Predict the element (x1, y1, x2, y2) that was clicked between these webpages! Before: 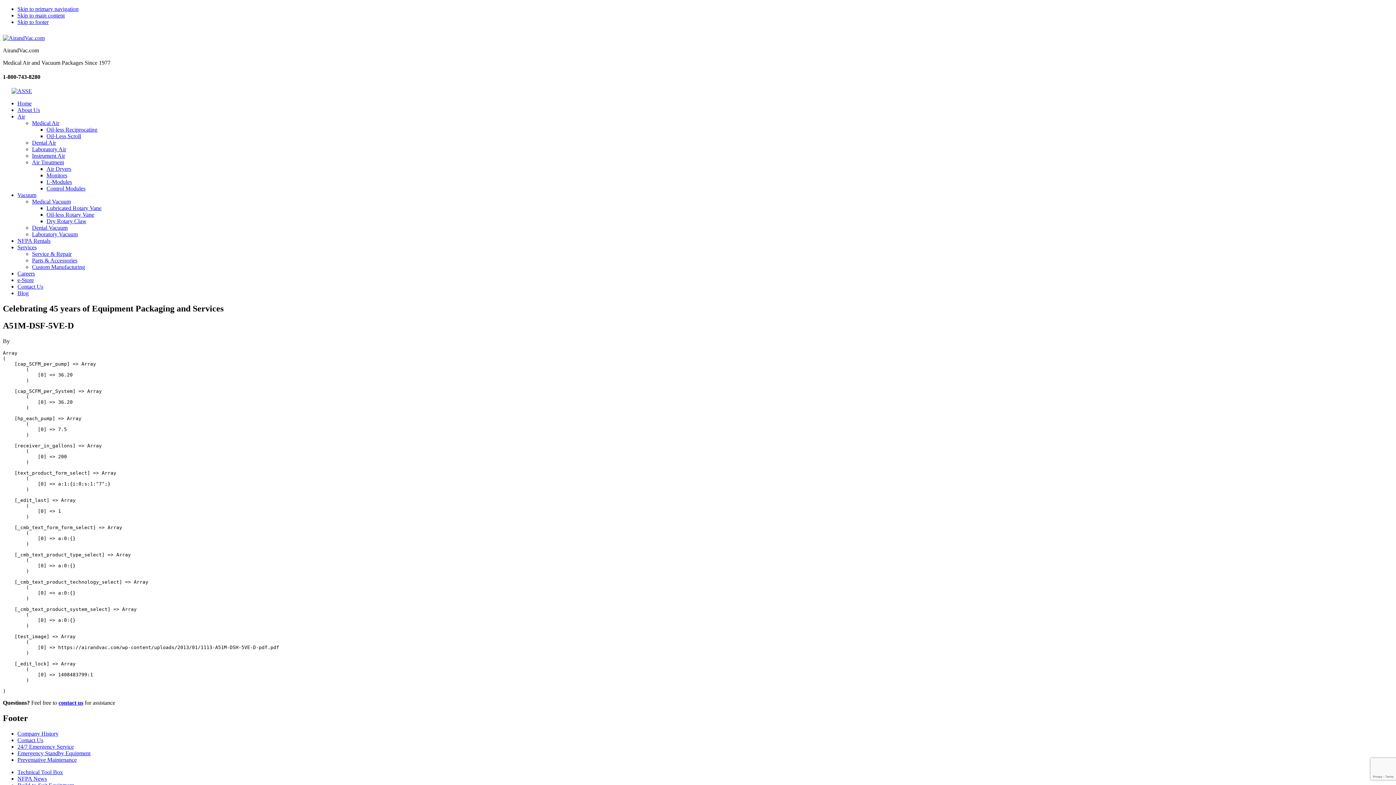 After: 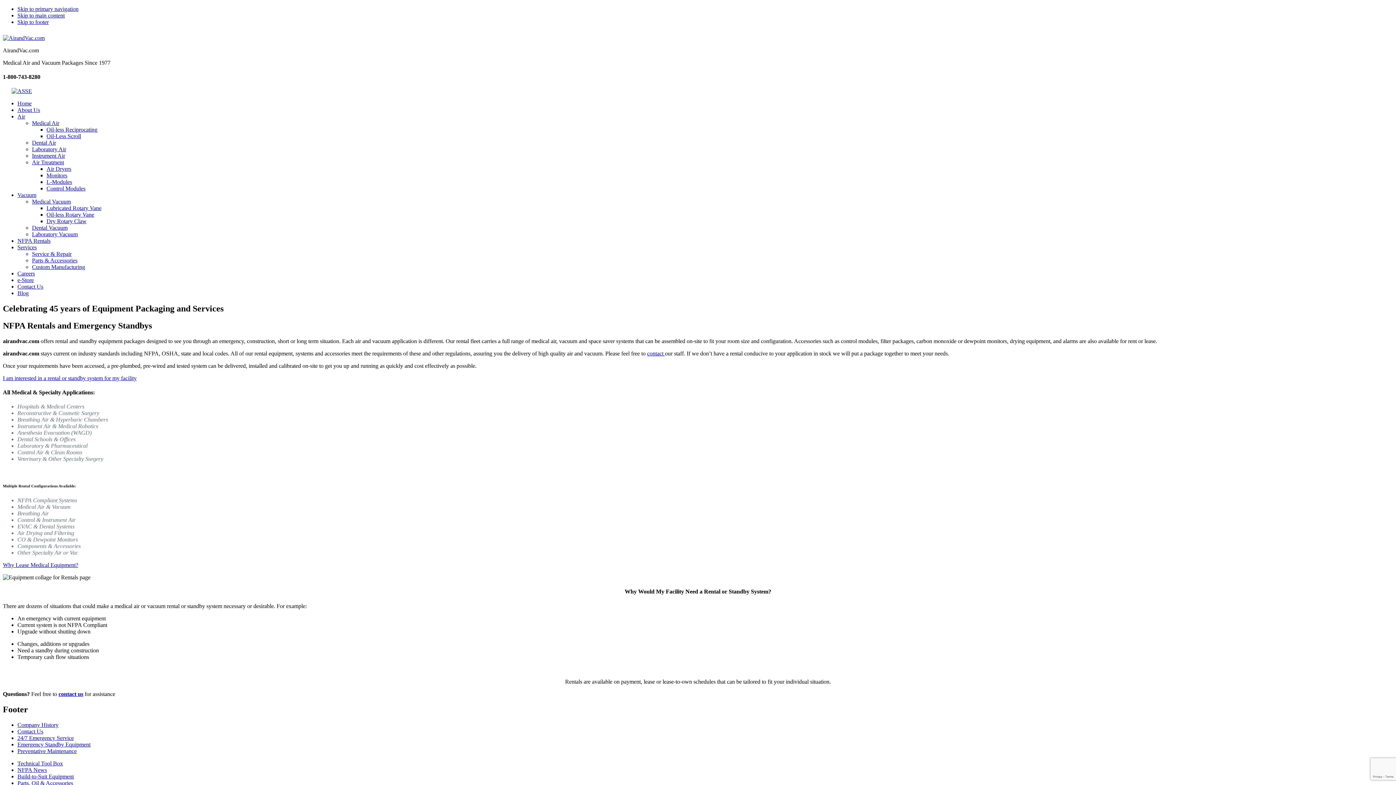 Action: bbox: (17, 237, 50, 244) label: NFPA Rentals